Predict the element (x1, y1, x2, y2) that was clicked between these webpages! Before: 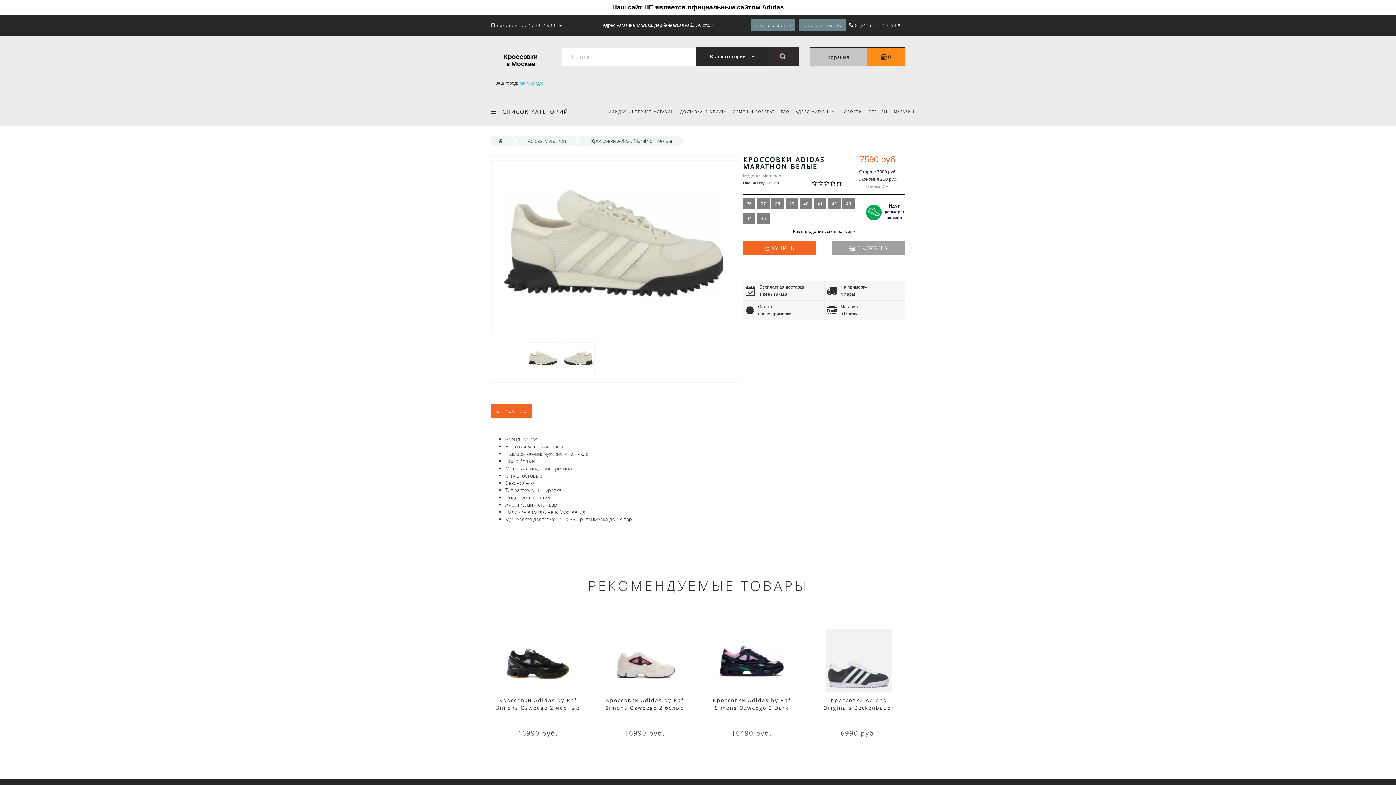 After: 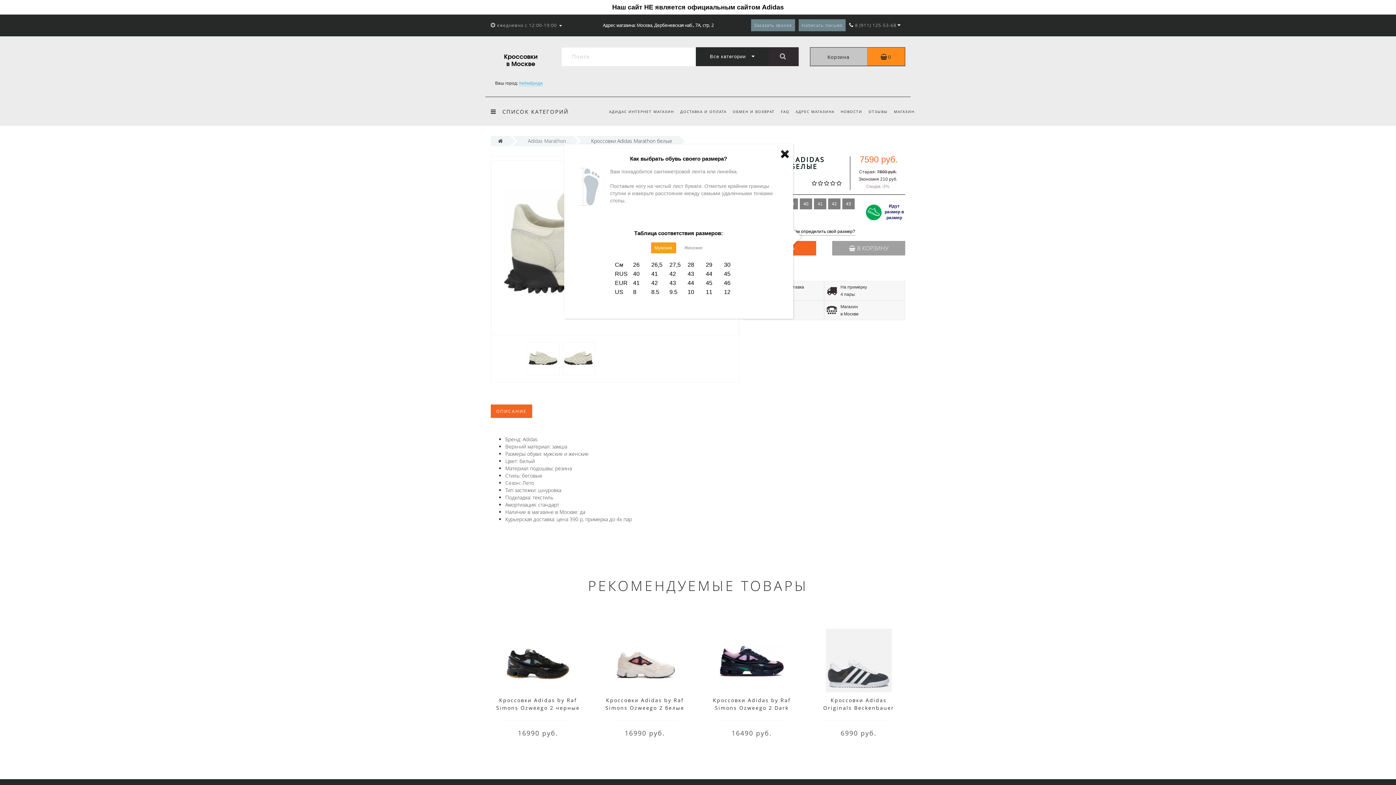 Action: bbox: (793, 229, 855, 235) label: Как определить свой размер?